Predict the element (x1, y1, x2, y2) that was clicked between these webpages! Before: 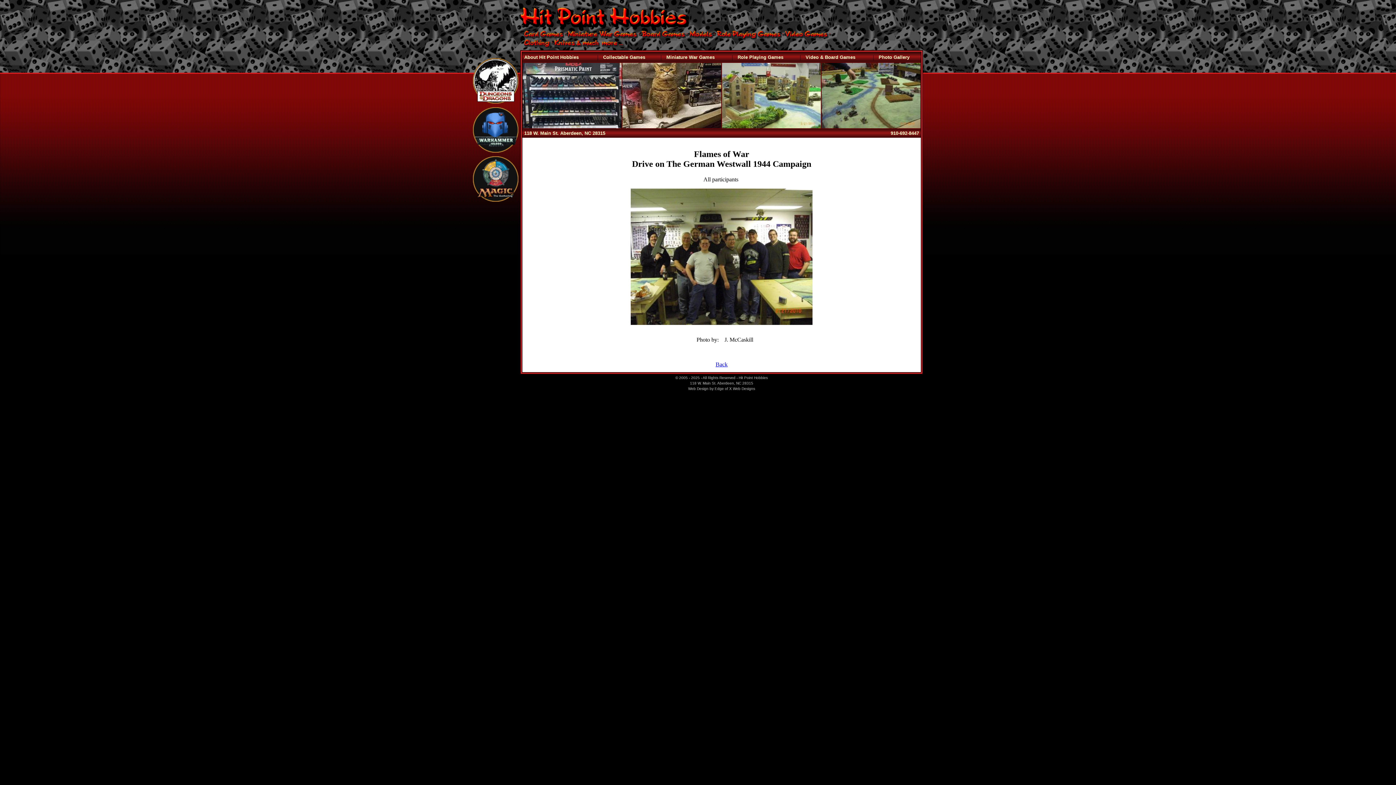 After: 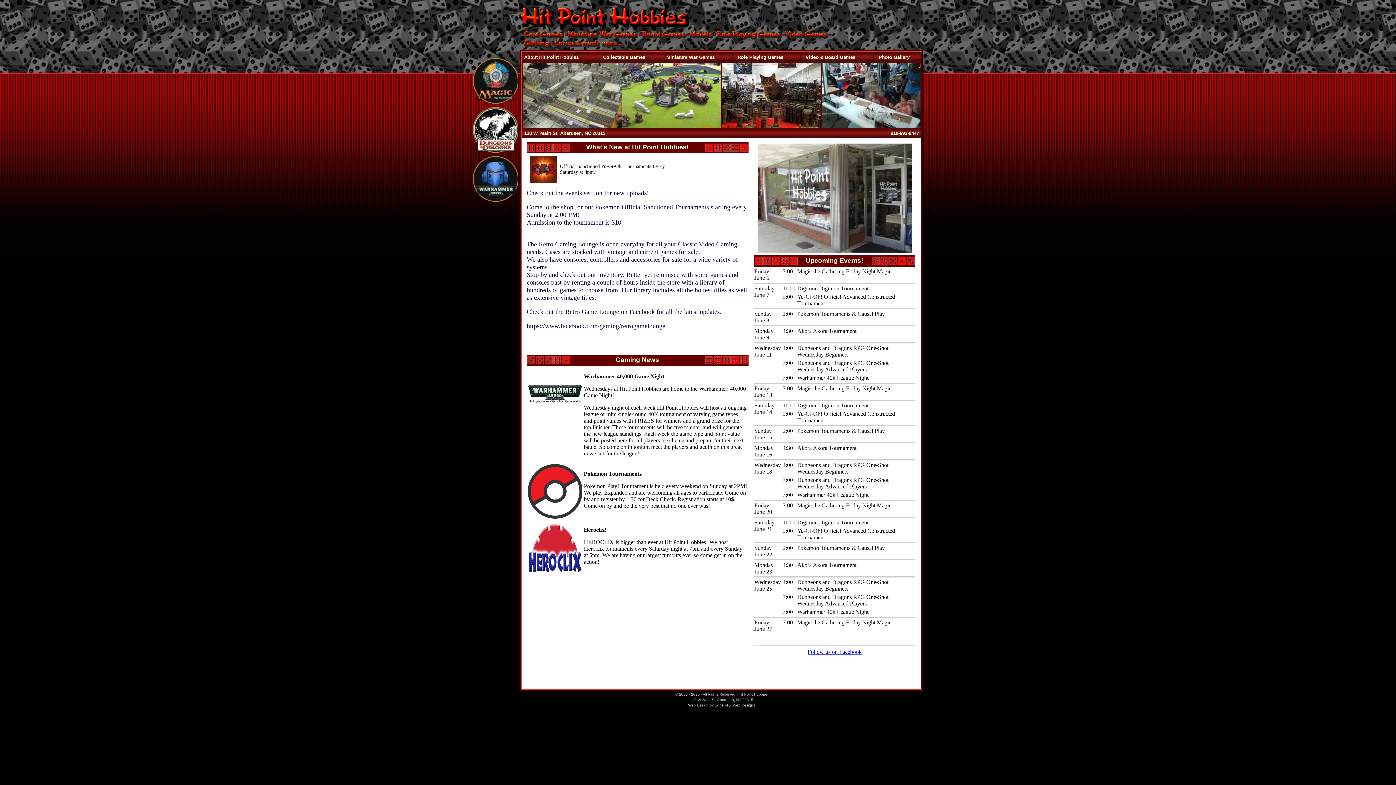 Action: bbox: (520, 43, 847, 49)